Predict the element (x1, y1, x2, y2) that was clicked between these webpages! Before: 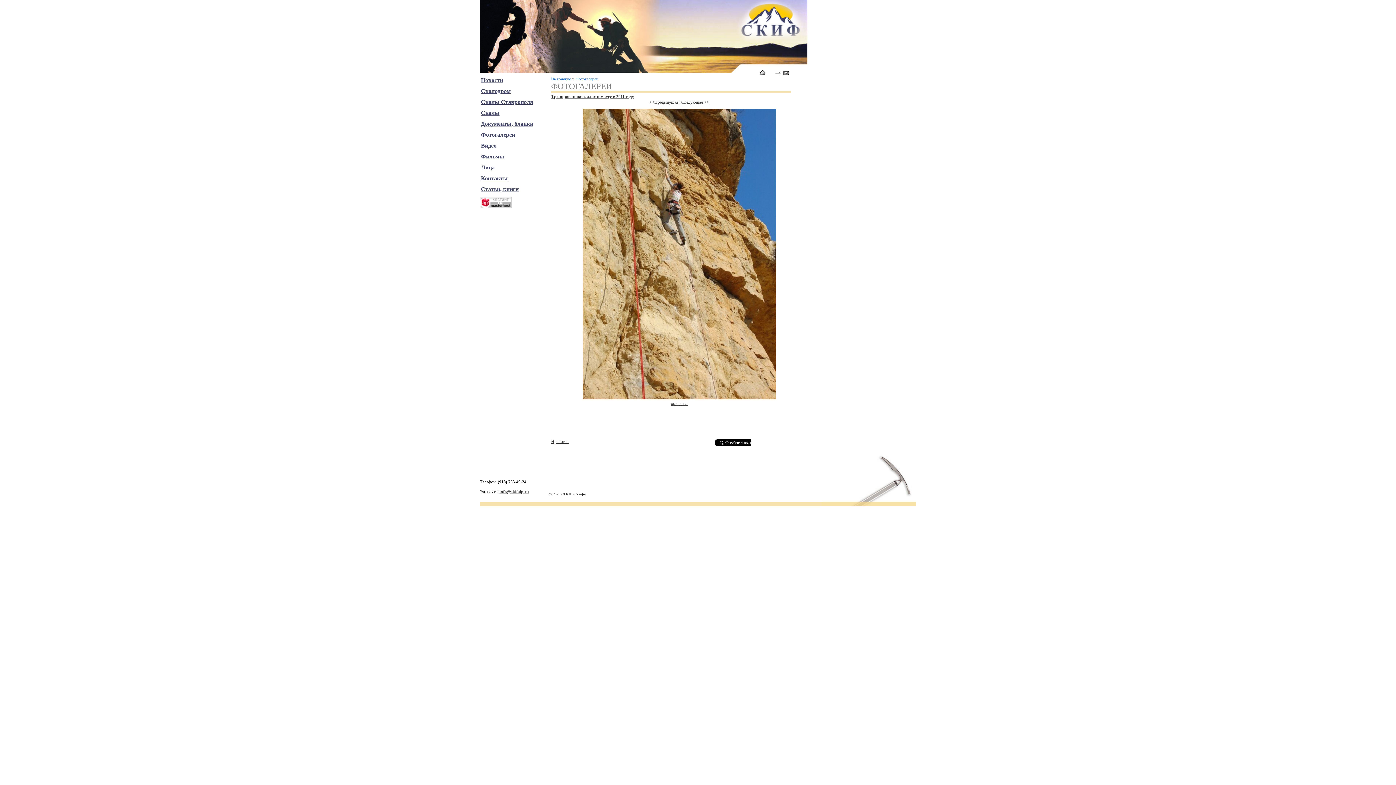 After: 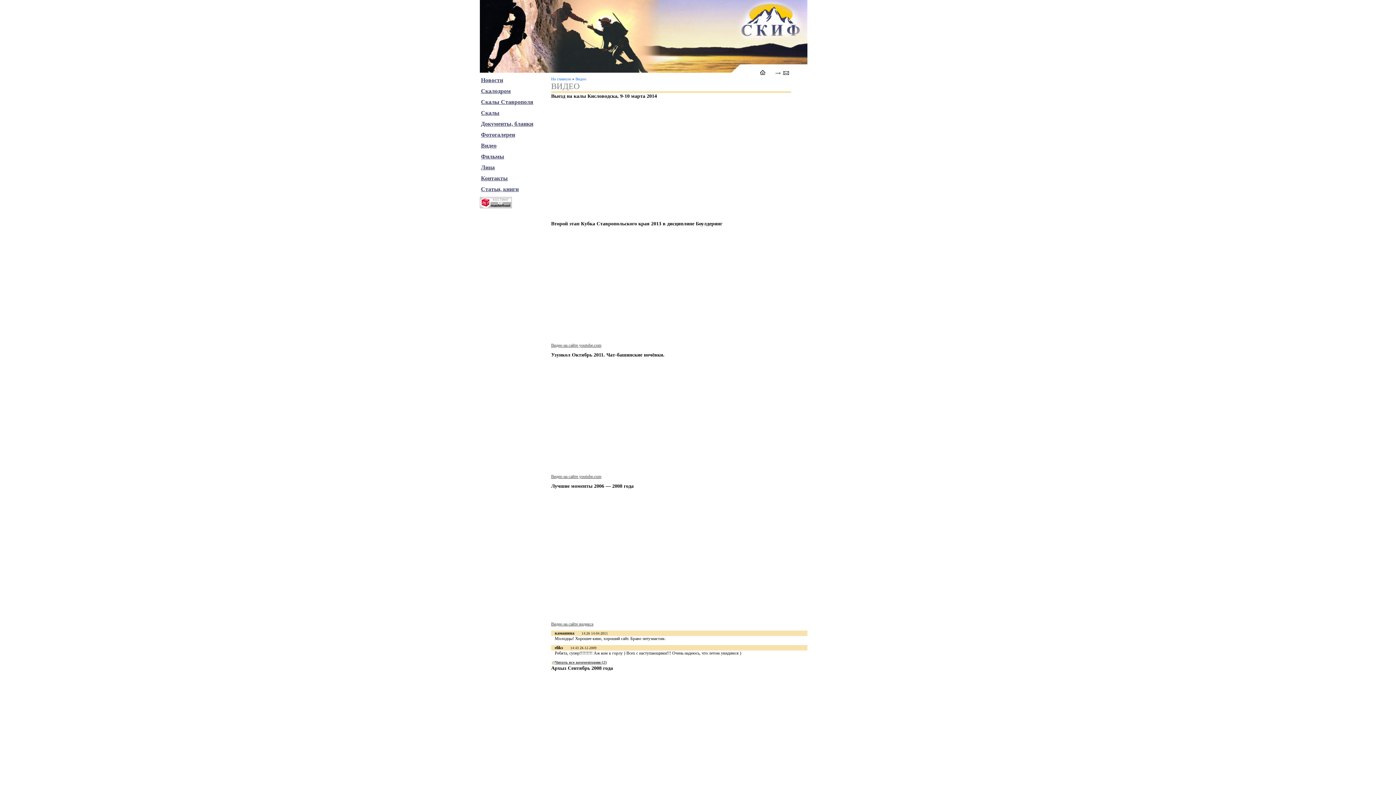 Action: bbox: (481, 142, 496, 148) label: Видео